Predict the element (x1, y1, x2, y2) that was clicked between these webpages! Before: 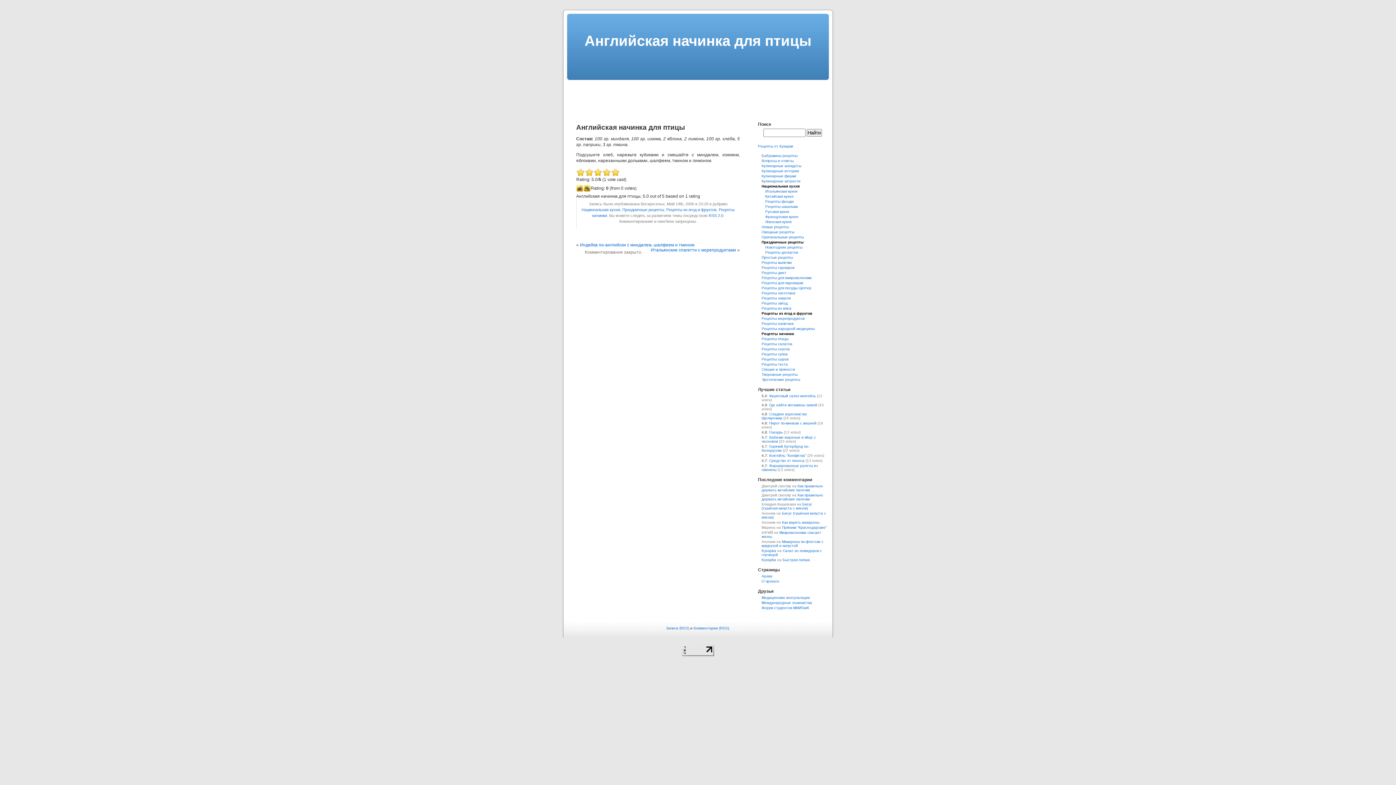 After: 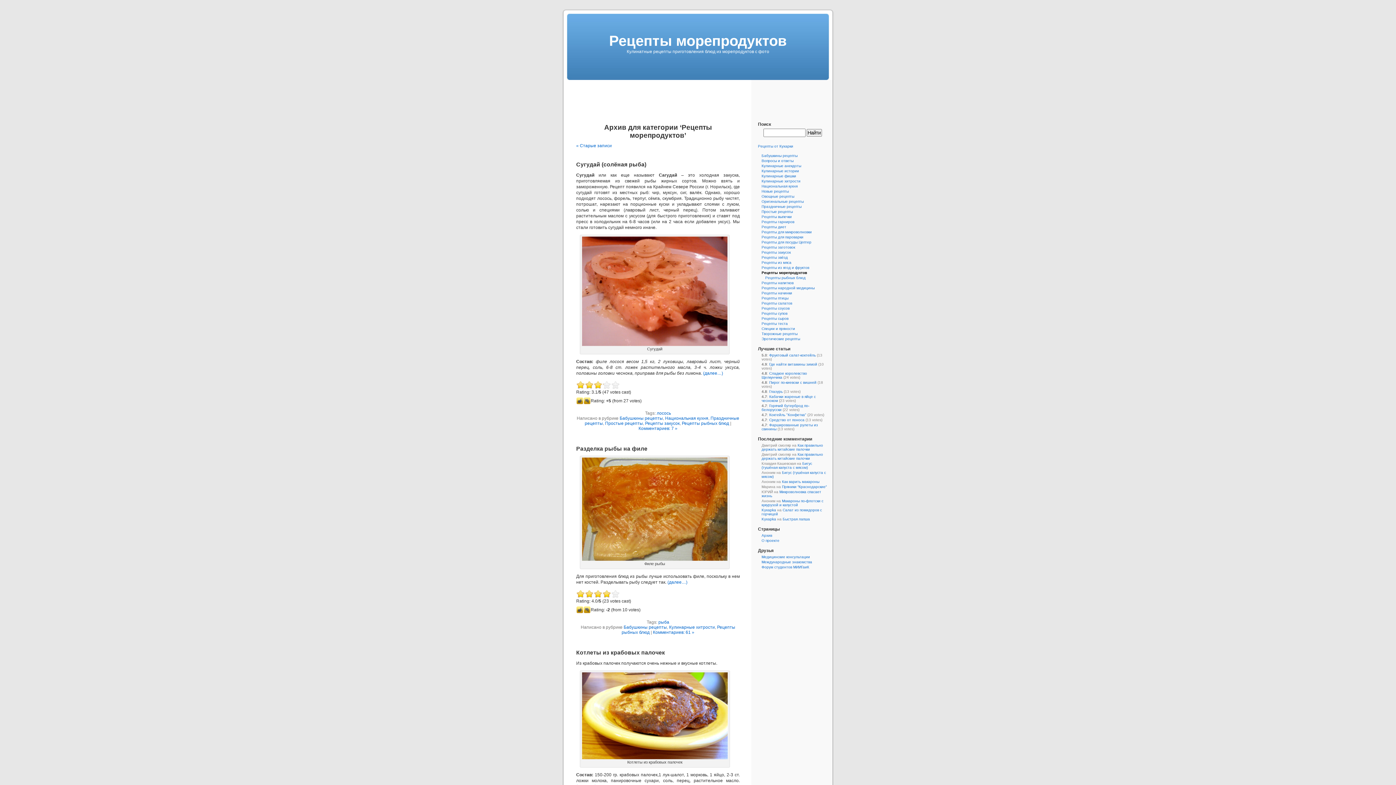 Action: bbox: (761, 316, 804, 320) label: Рецепты морепродуктов